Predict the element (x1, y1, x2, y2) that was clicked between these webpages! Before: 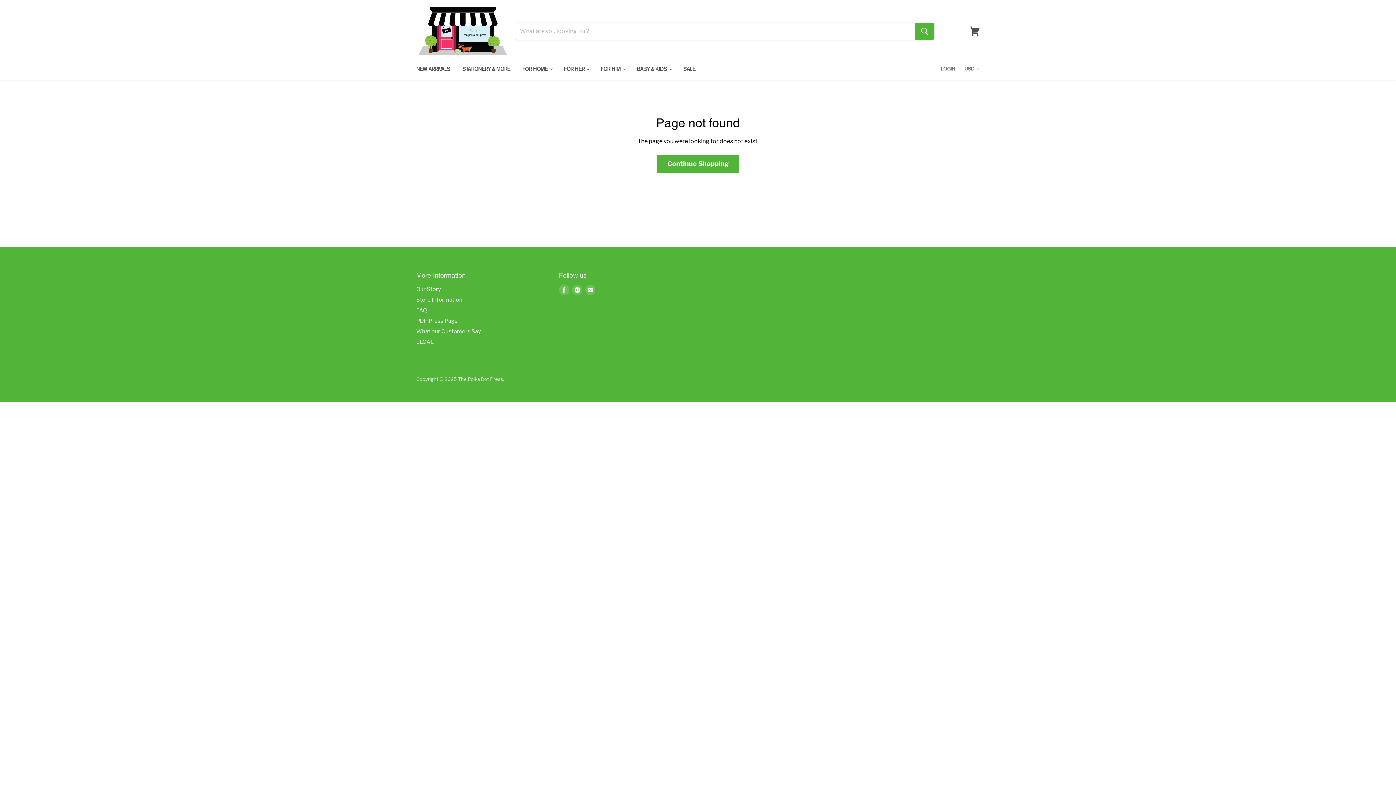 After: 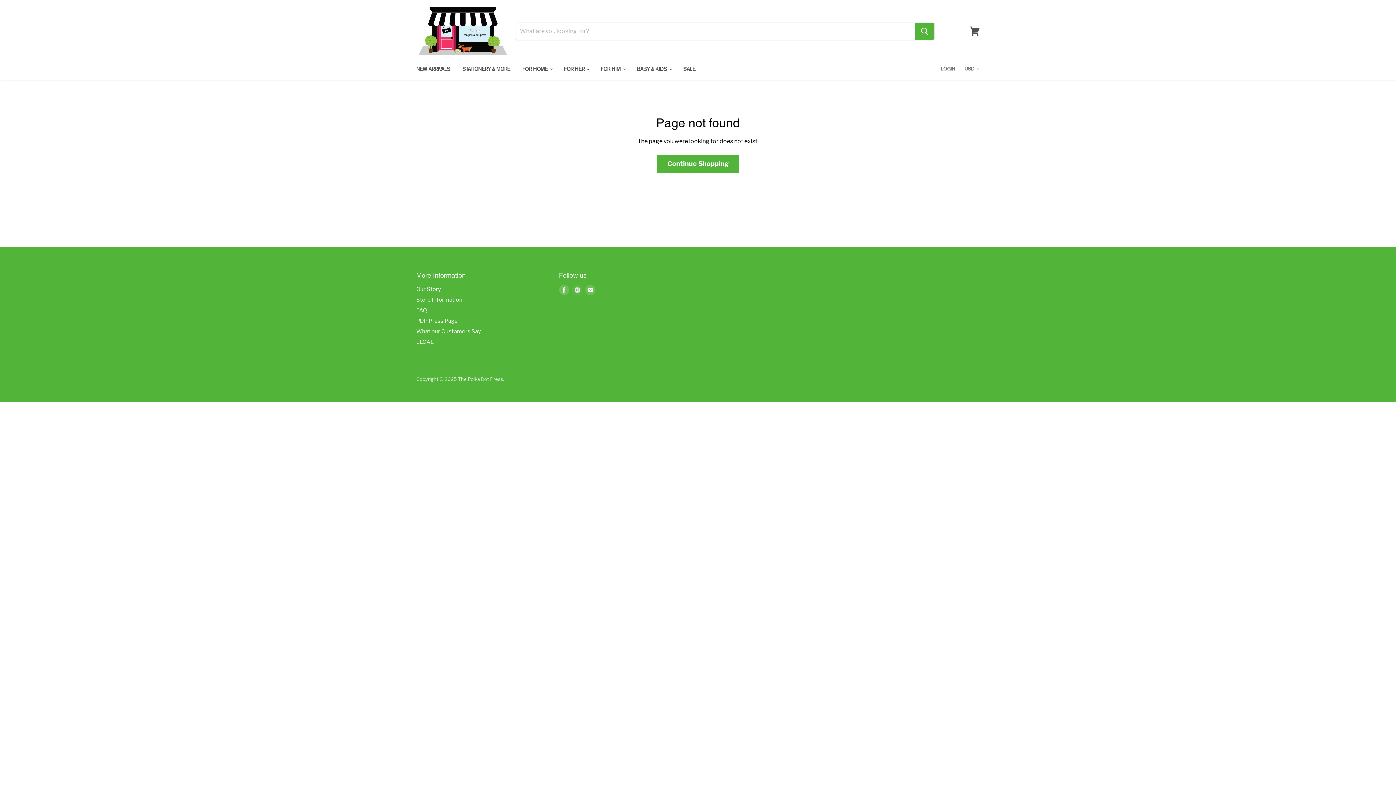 Action: label: Find us on Instagram bbox: (570, 283, 583, 296)